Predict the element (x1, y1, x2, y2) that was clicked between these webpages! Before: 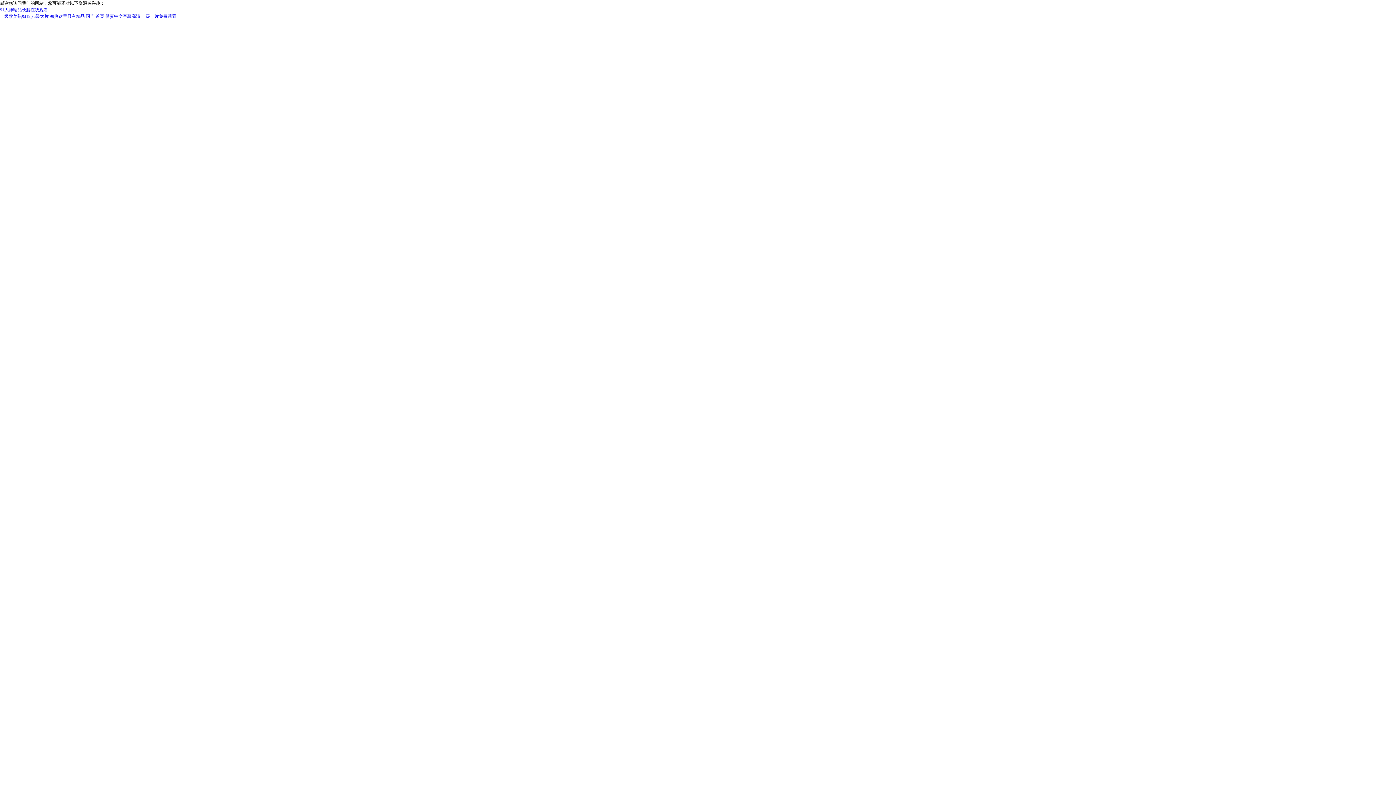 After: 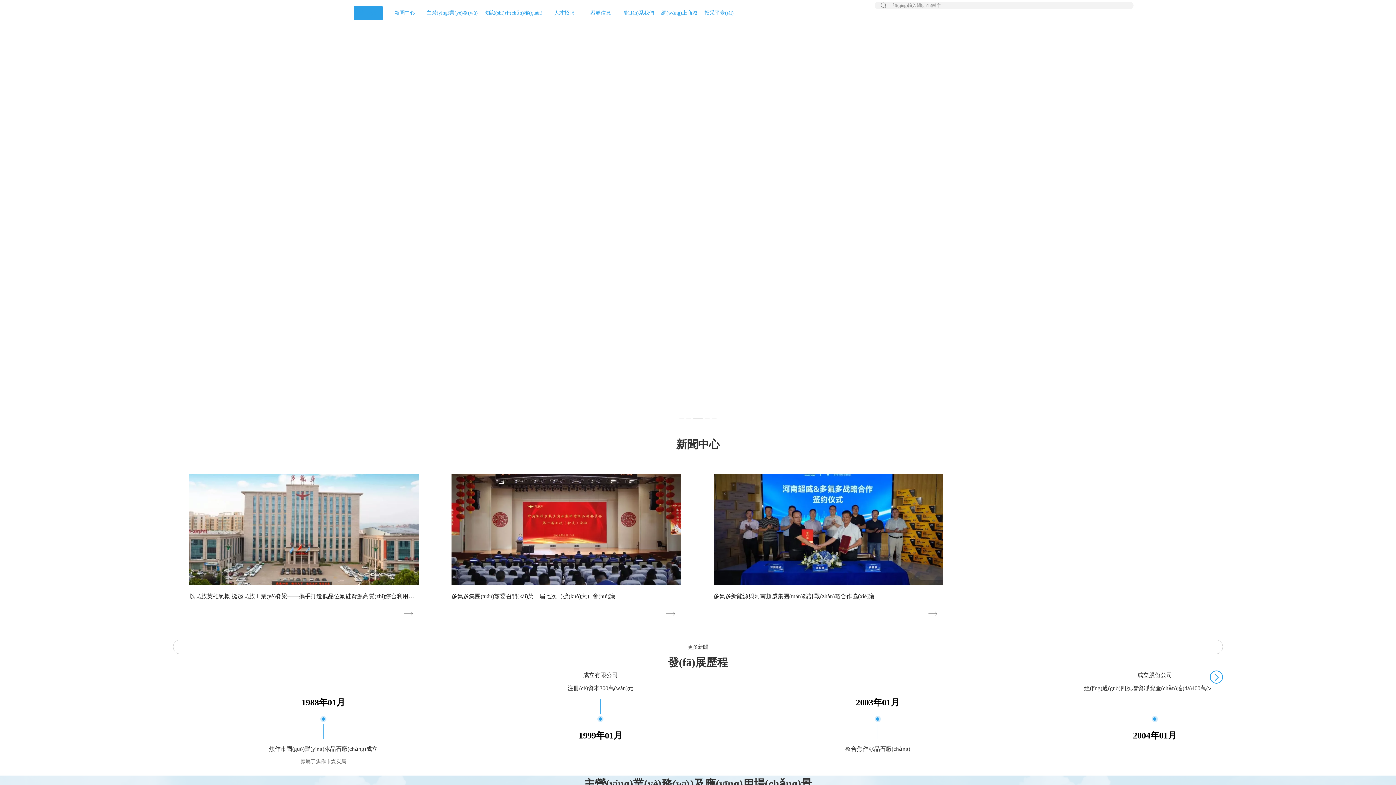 Action: bbox: (0, 7, 48, 12) label: 91大神精品长腿在线观看